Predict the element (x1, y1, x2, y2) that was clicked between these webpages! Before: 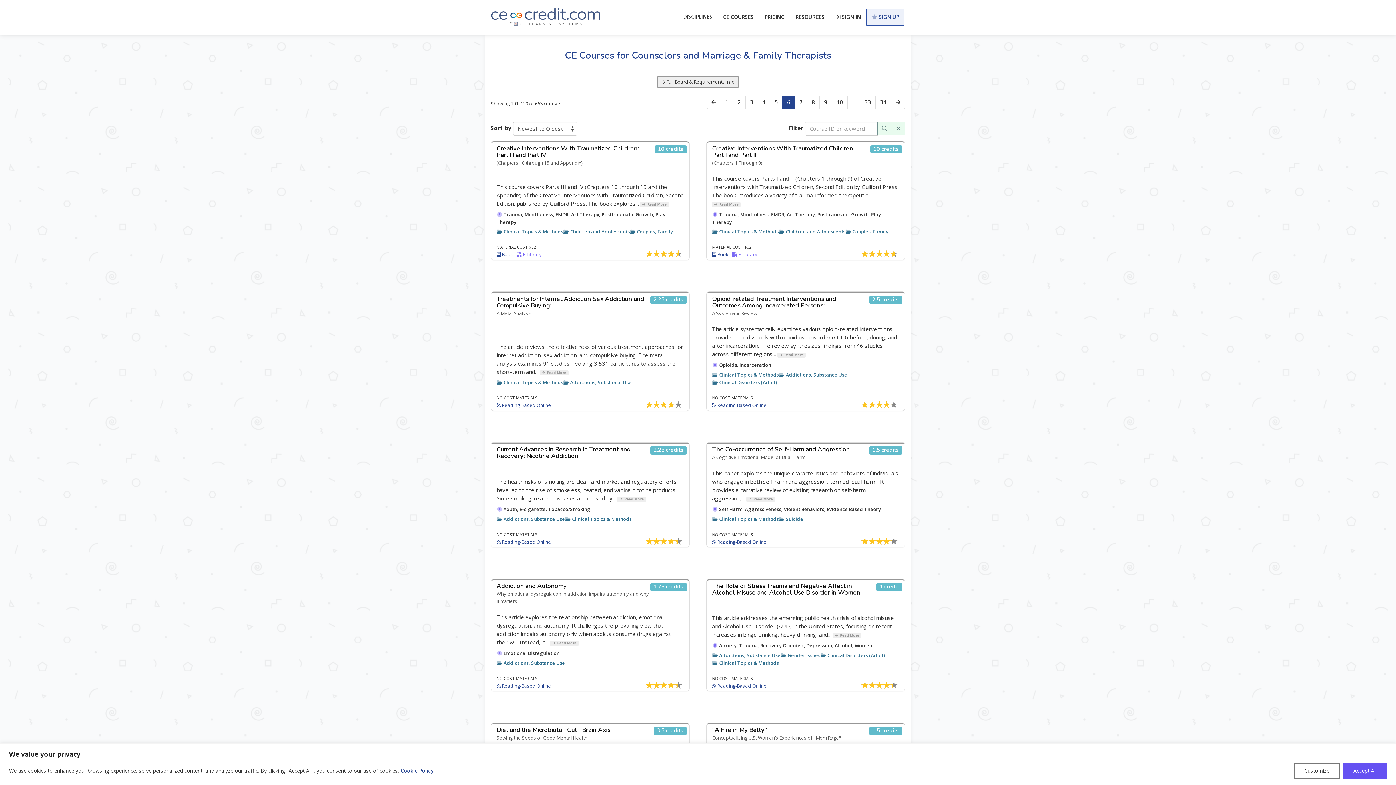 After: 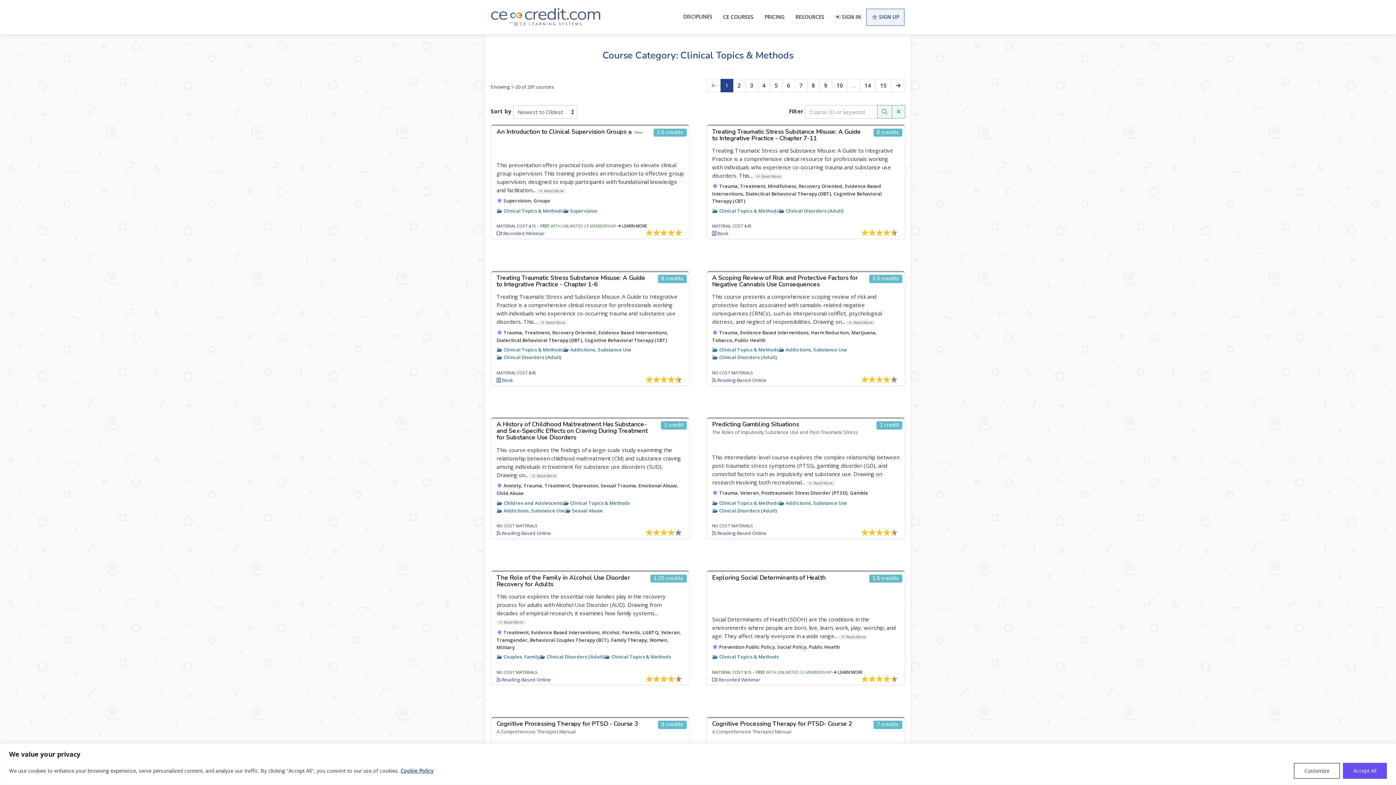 Action: label: Clinical Topics & Methods bbox: (719, 660, 778, 666)